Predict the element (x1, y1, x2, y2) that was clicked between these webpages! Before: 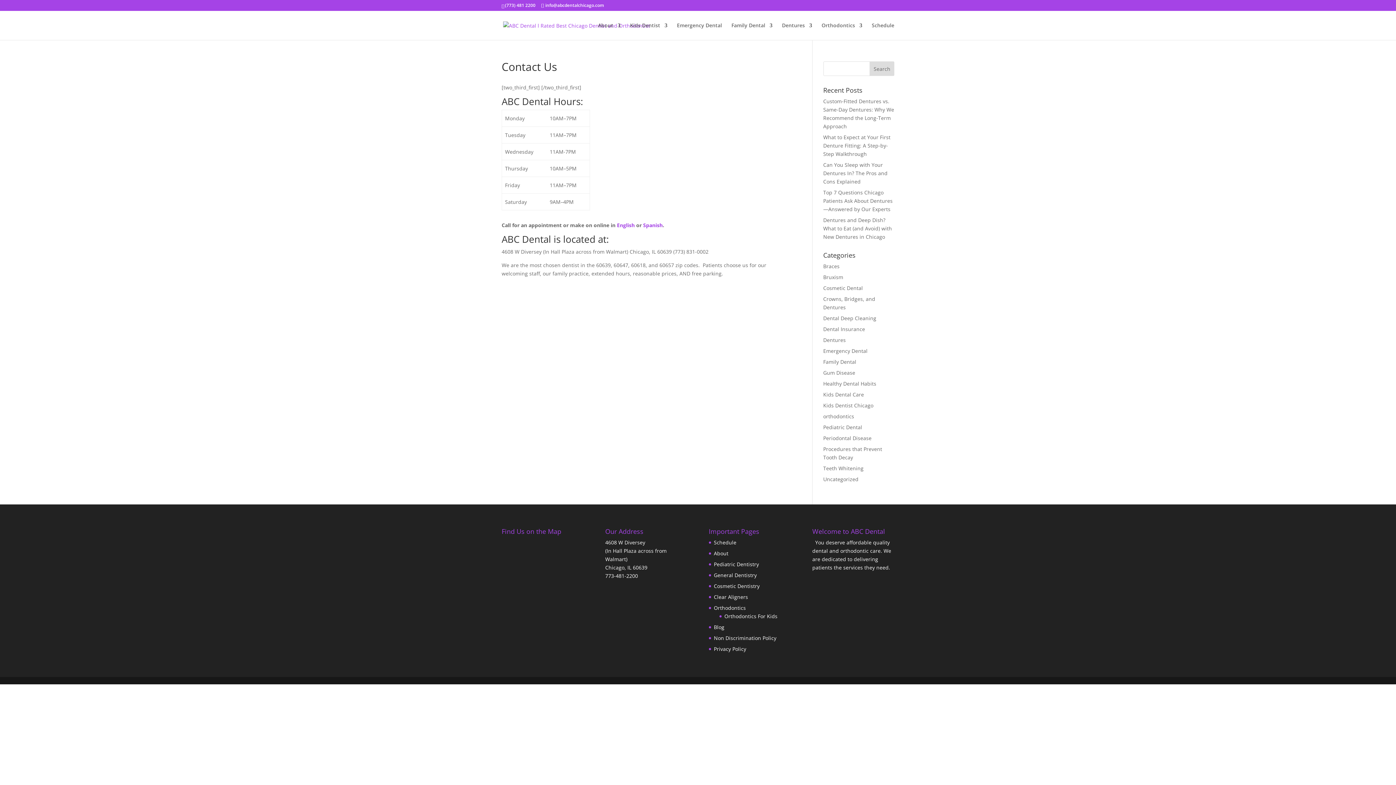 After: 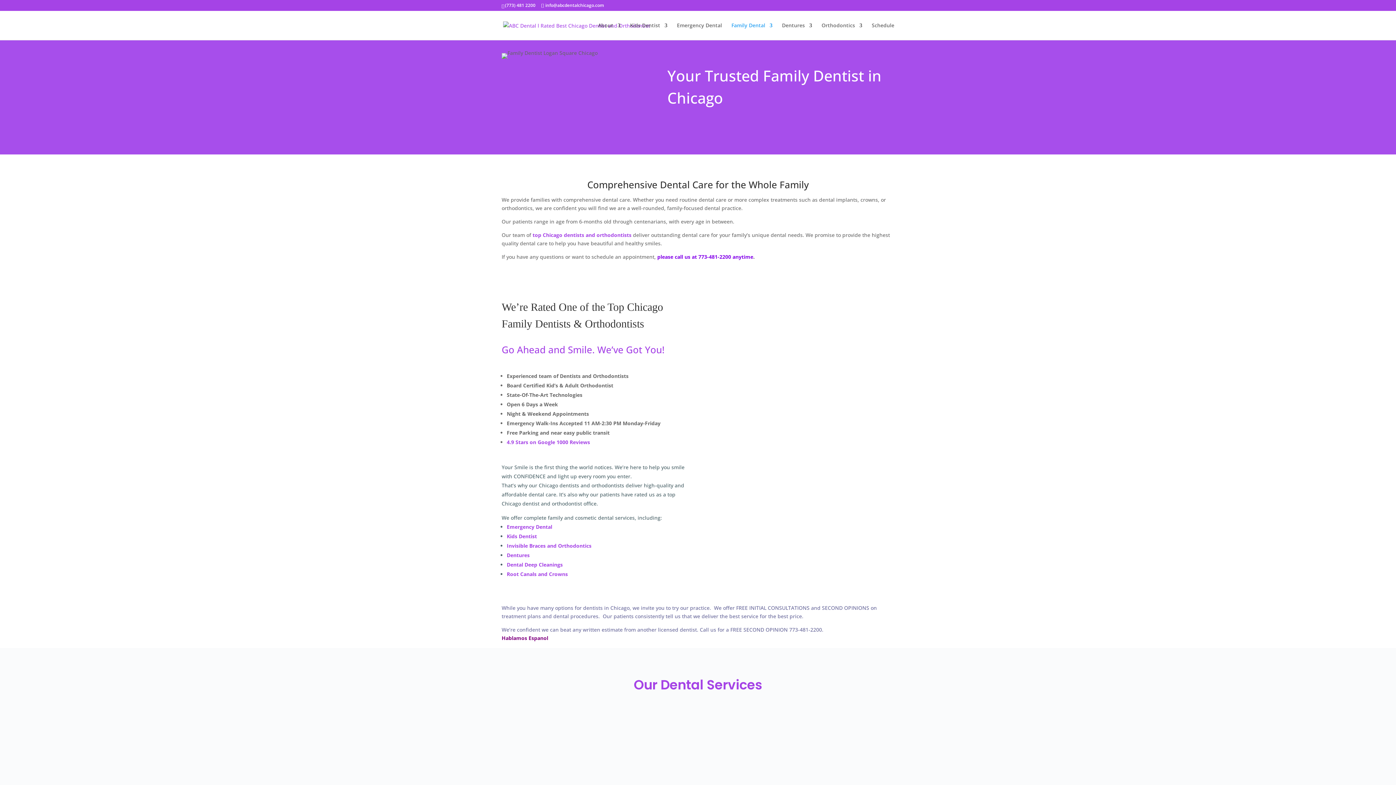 Action: bbox: (731, 22, 772, 40) label: Family Dental